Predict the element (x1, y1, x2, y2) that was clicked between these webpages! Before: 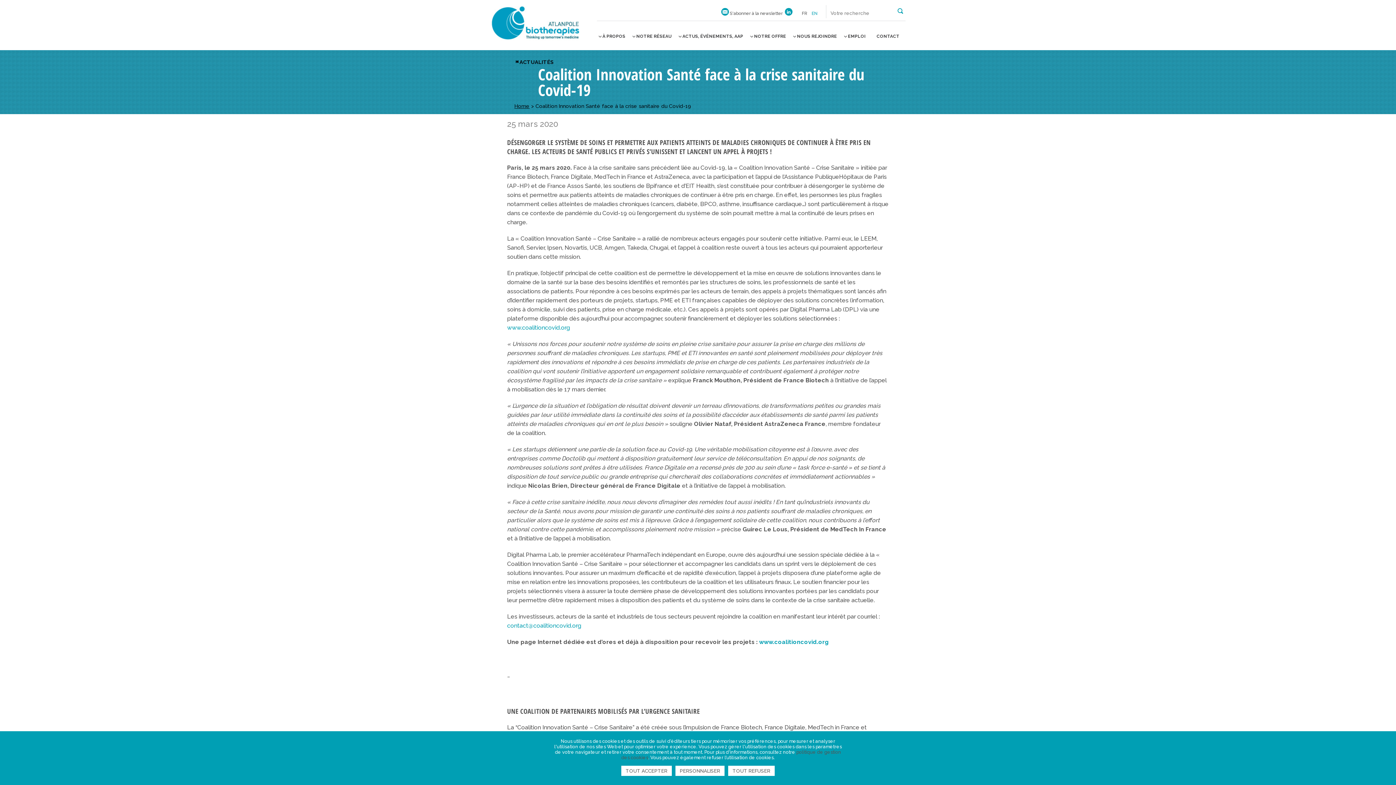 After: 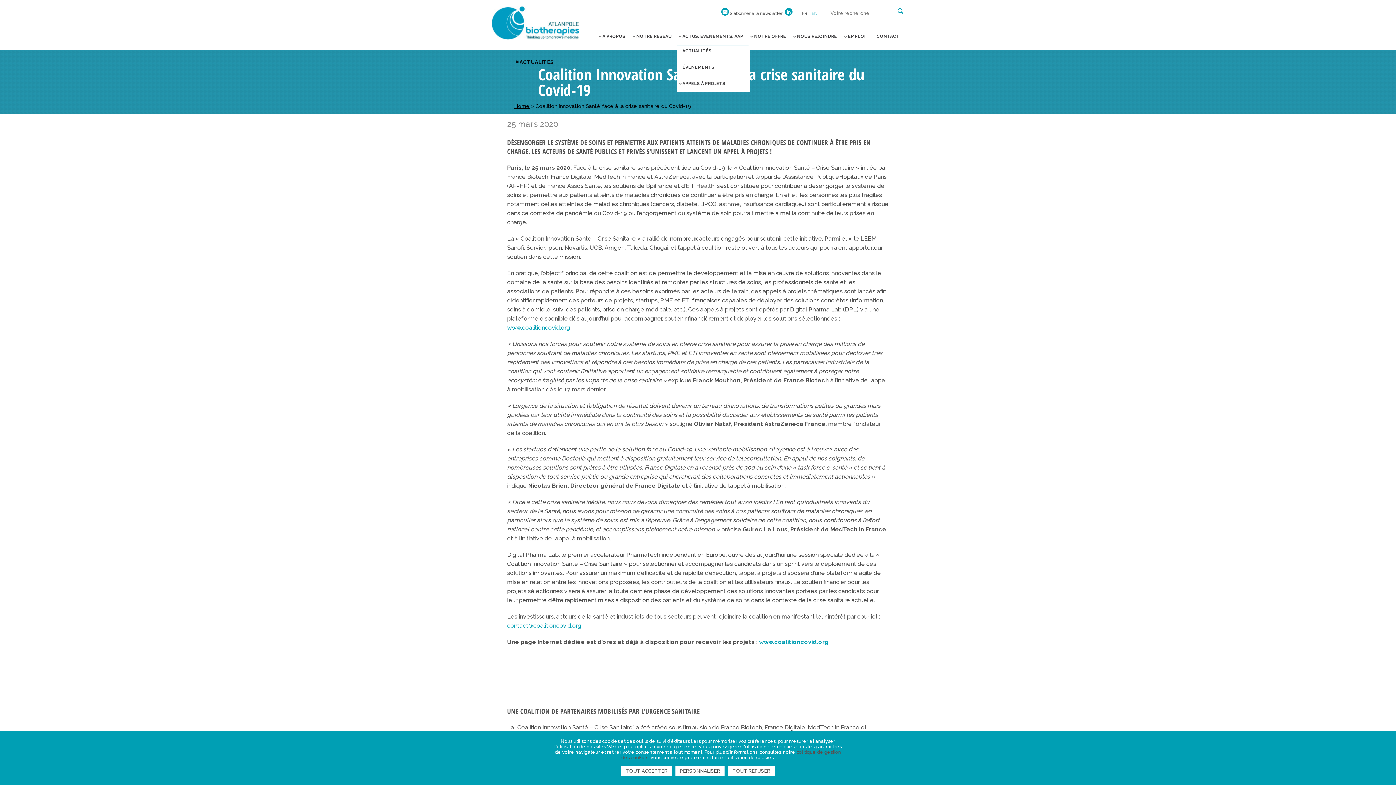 Action: label: ACTUS, ÉVÉNEMENTS, AAP bbox: (677, 28, 748, 44)